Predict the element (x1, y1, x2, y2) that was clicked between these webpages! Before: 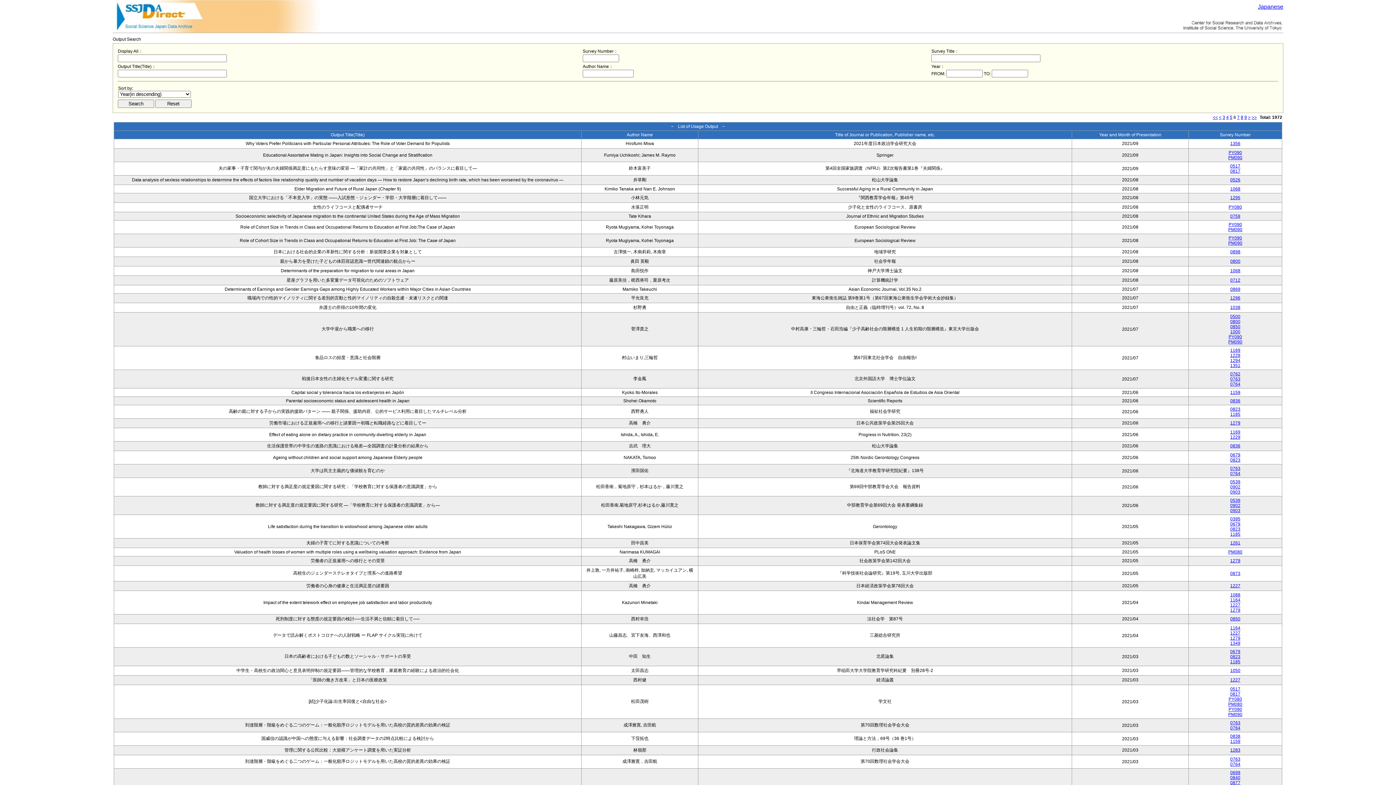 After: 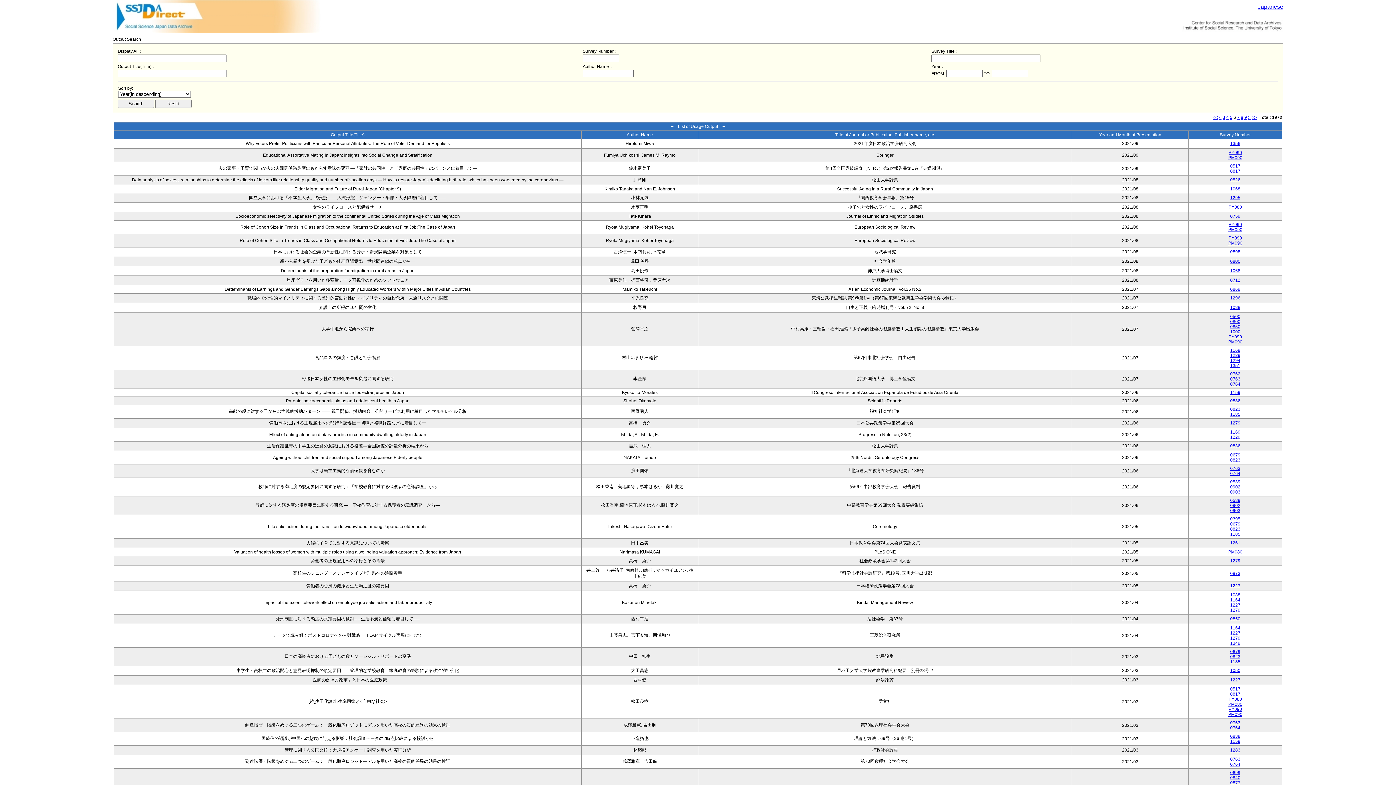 Action: bbox: (1230, 376, 1240, 381) label: 0763